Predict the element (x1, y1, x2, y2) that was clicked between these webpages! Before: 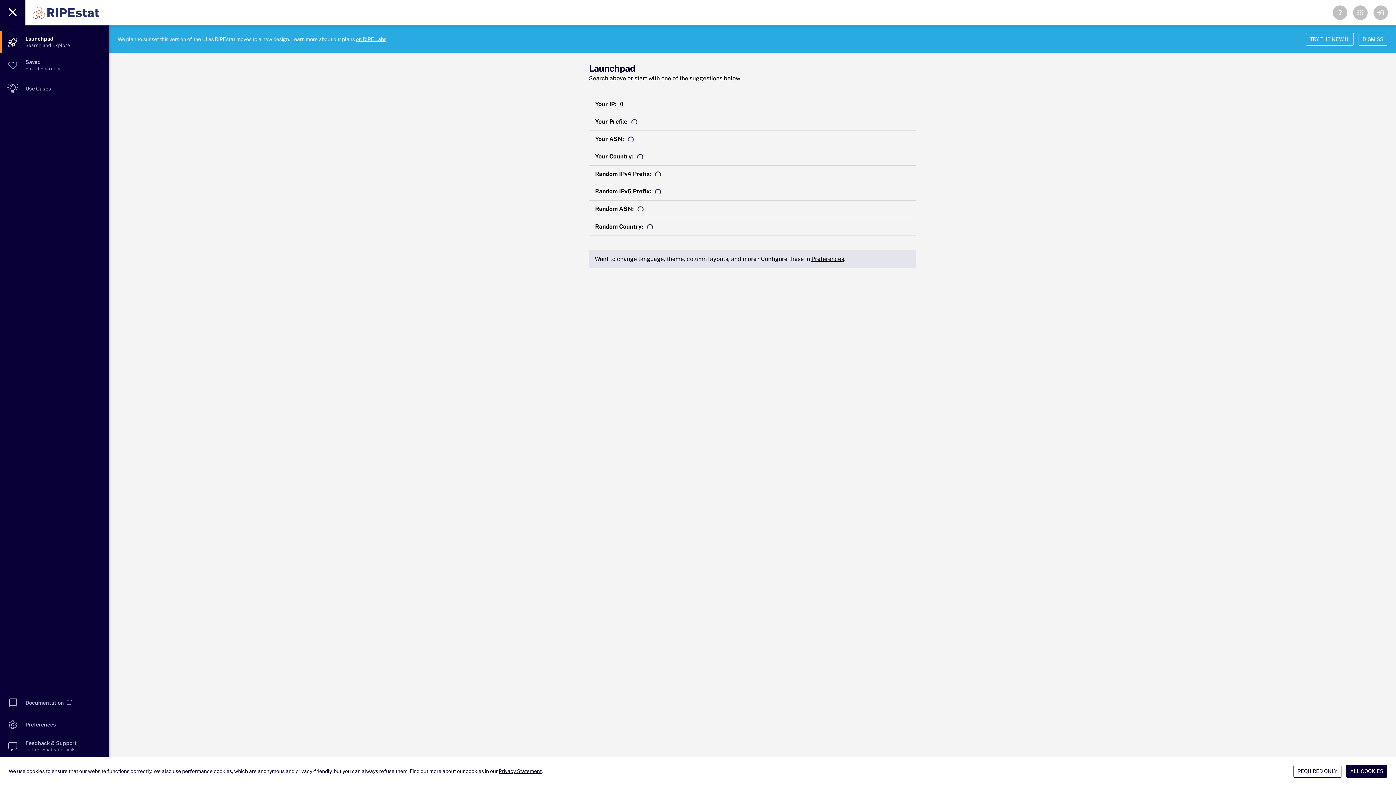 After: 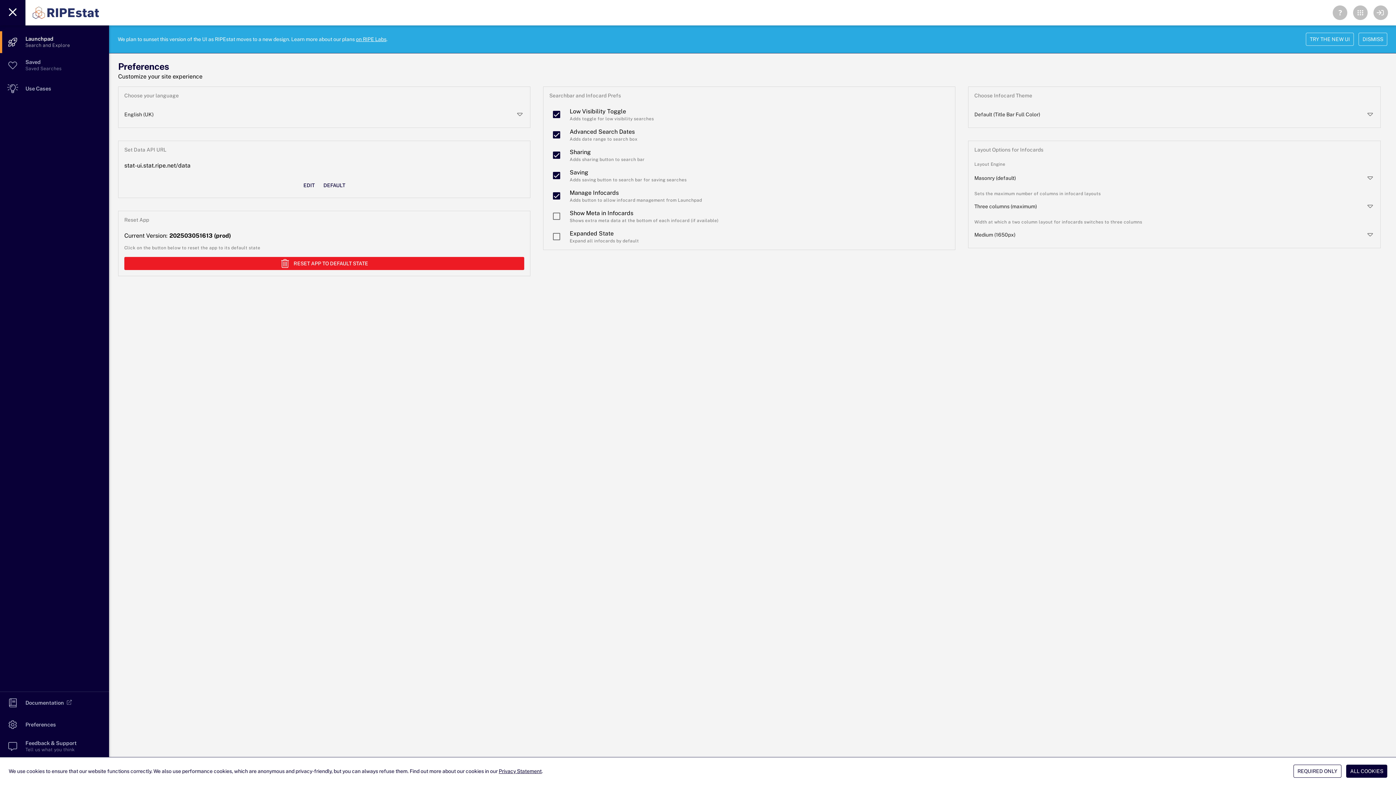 Action: label: Preferences bbox: (811, 255, 844, 262)